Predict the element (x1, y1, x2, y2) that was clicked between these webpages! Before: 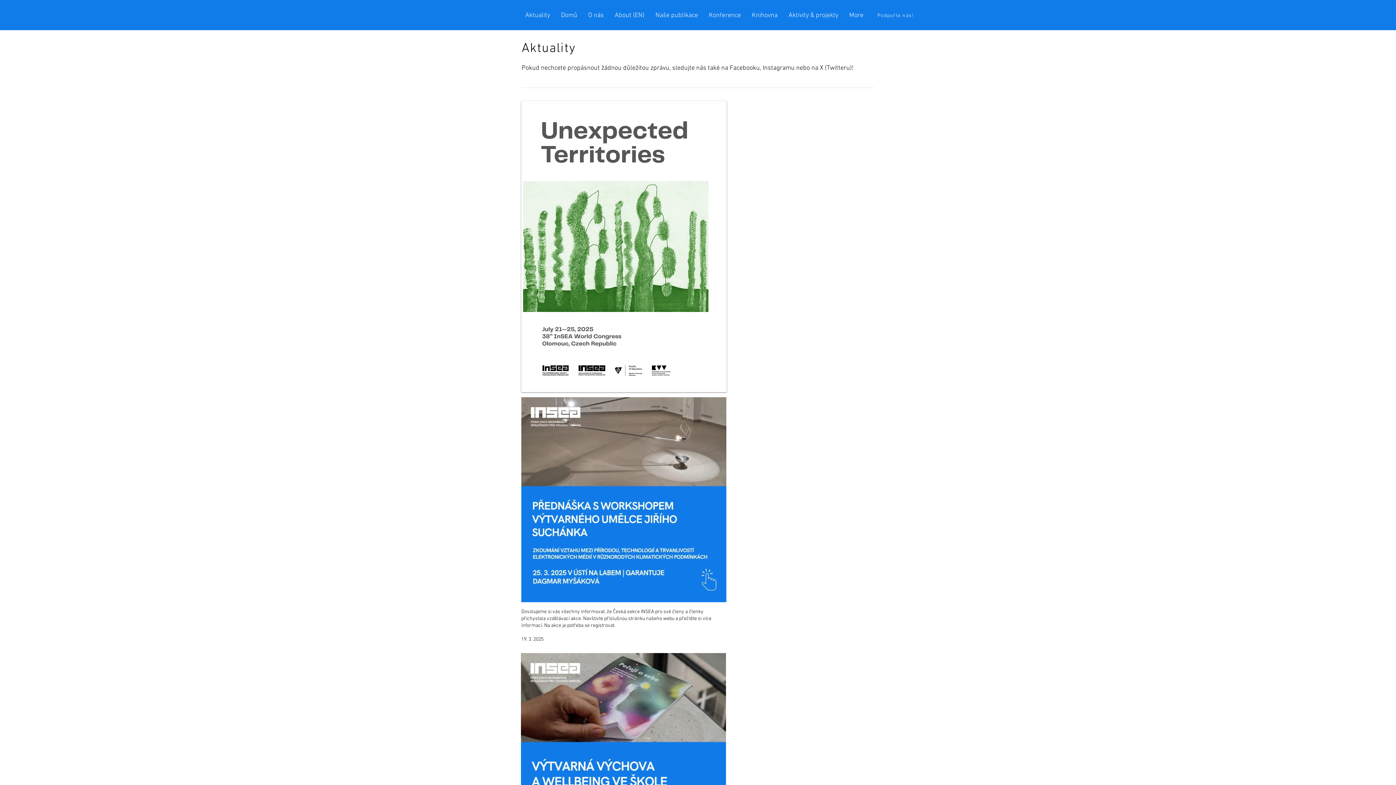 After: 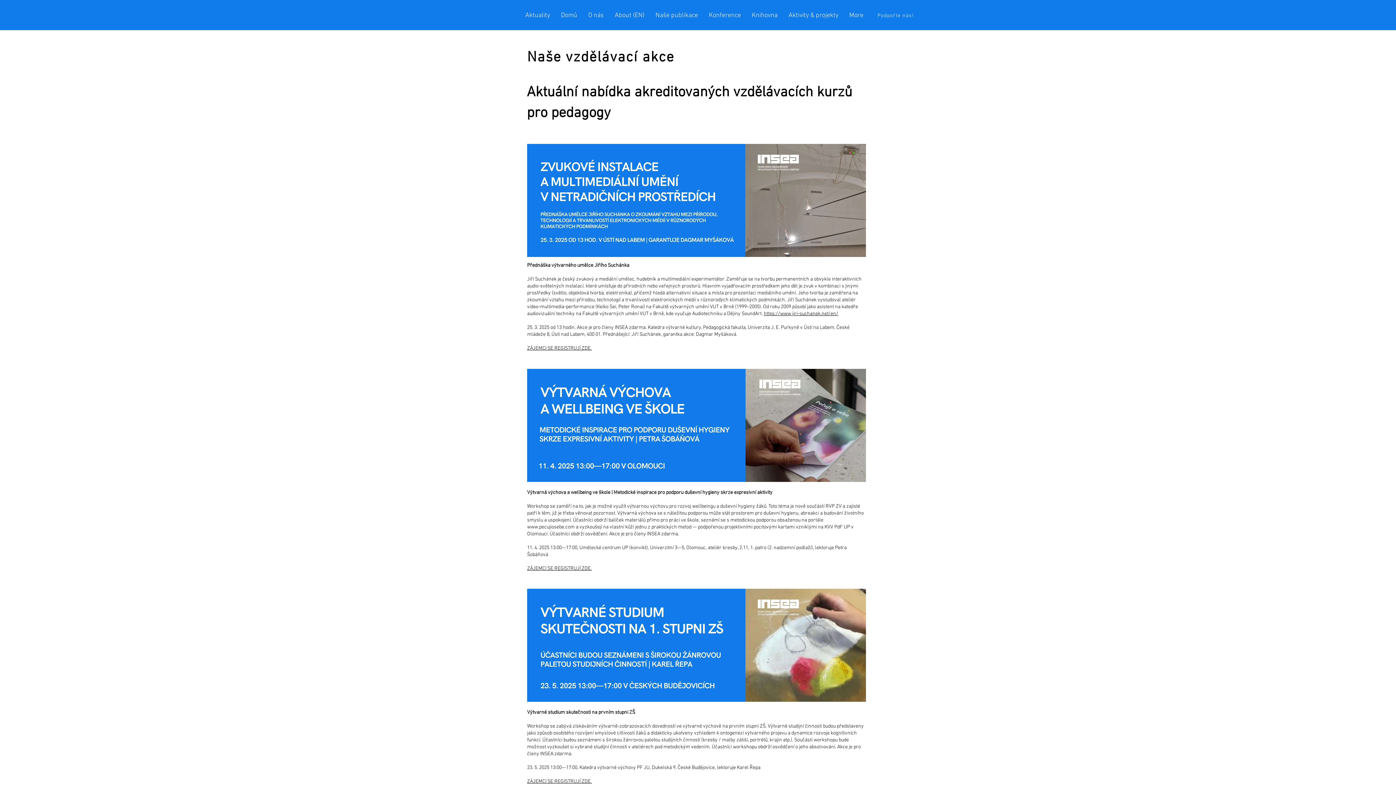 Action: bbox: (521, 653, 726, 858)